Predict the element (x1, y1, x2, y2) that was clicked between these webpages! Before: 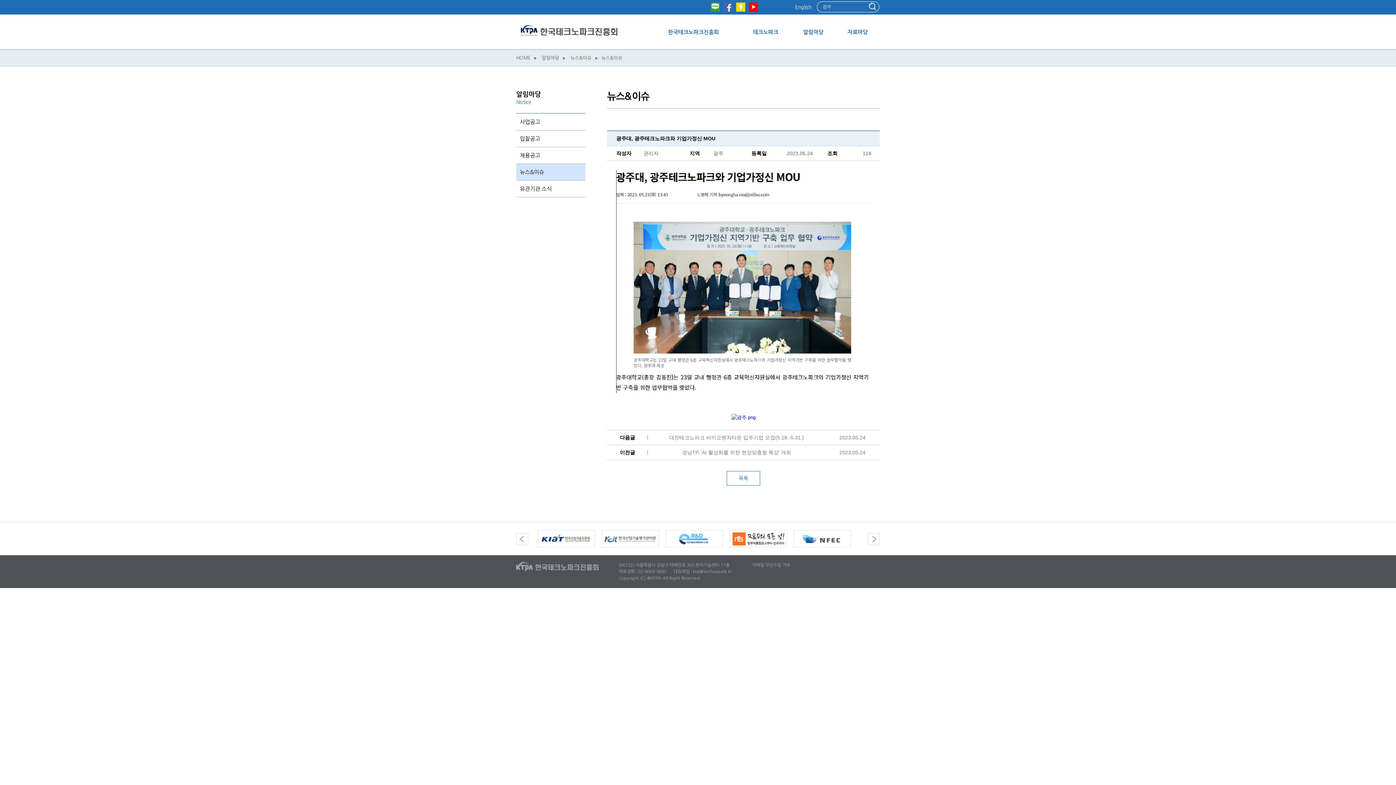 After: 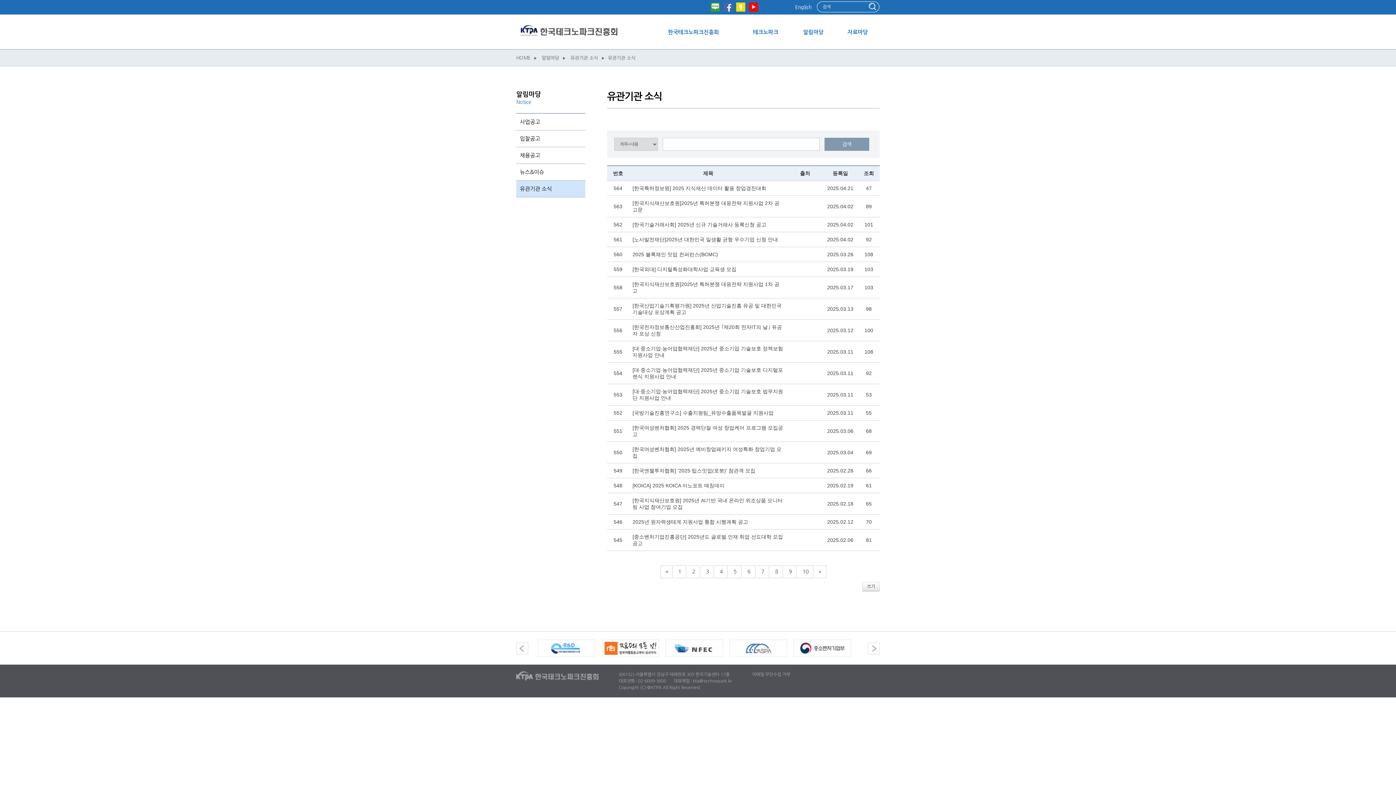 Action: bbox: (516, 180, 585, 197) label: 유관기관 소식